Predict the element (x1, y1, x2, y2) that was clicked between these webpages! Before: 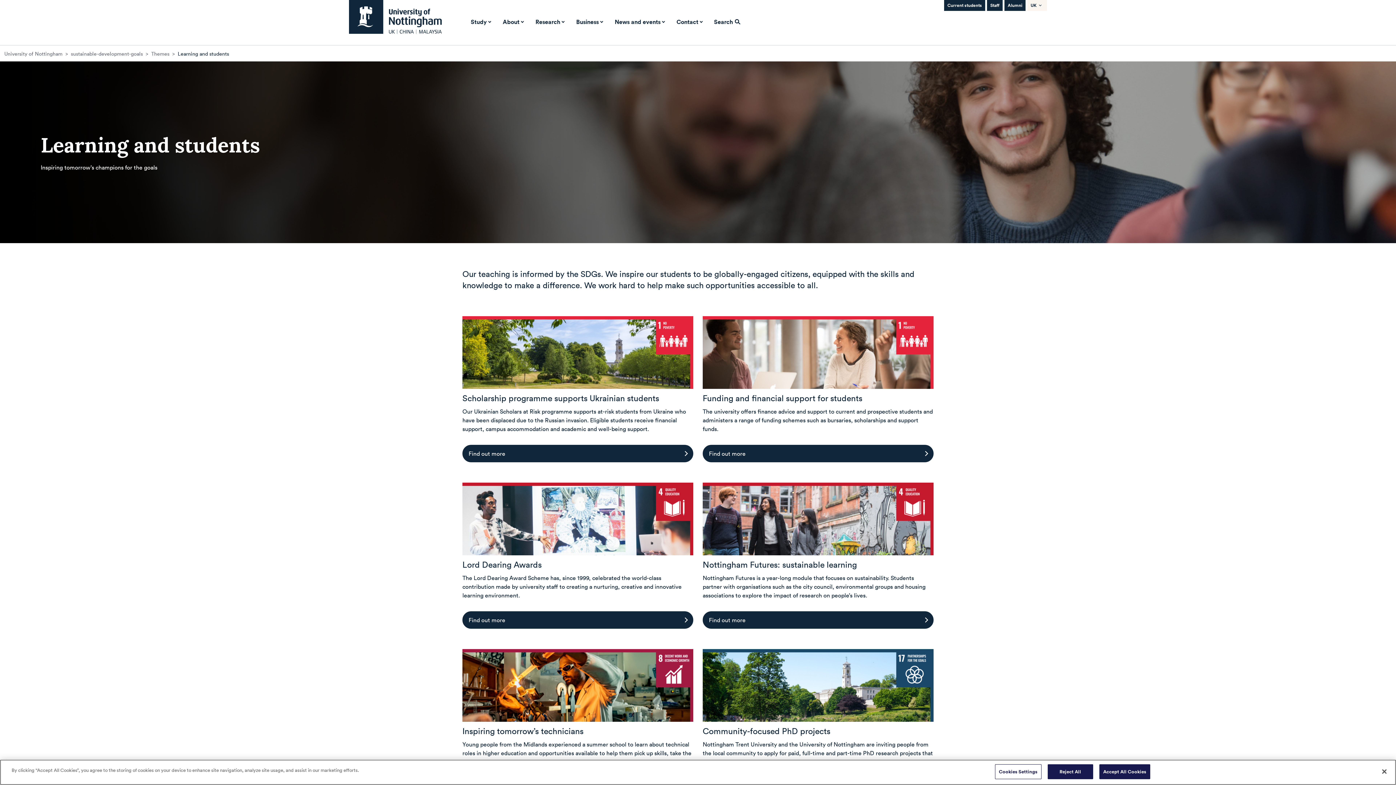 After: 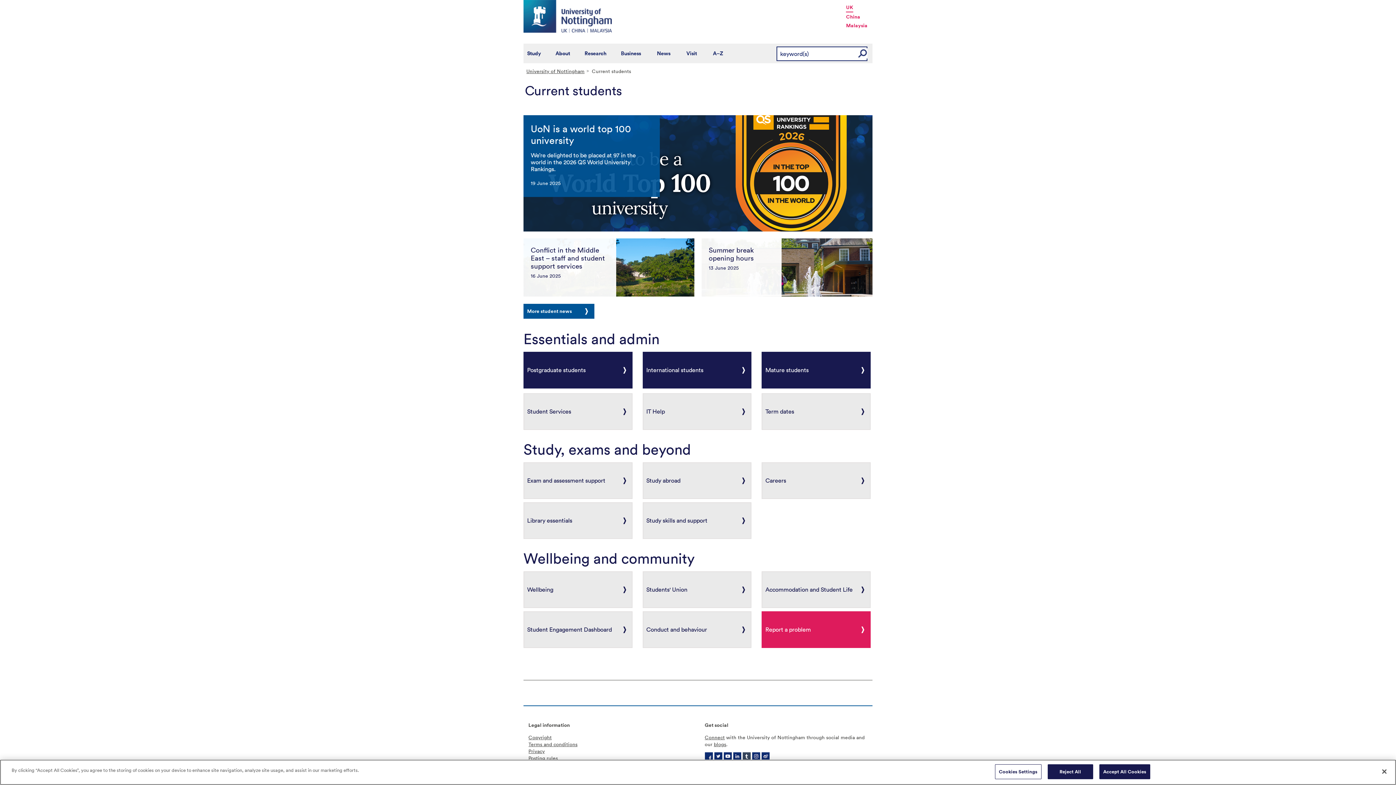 Action: label: Current students bbox: (944, 0, 985, 10)